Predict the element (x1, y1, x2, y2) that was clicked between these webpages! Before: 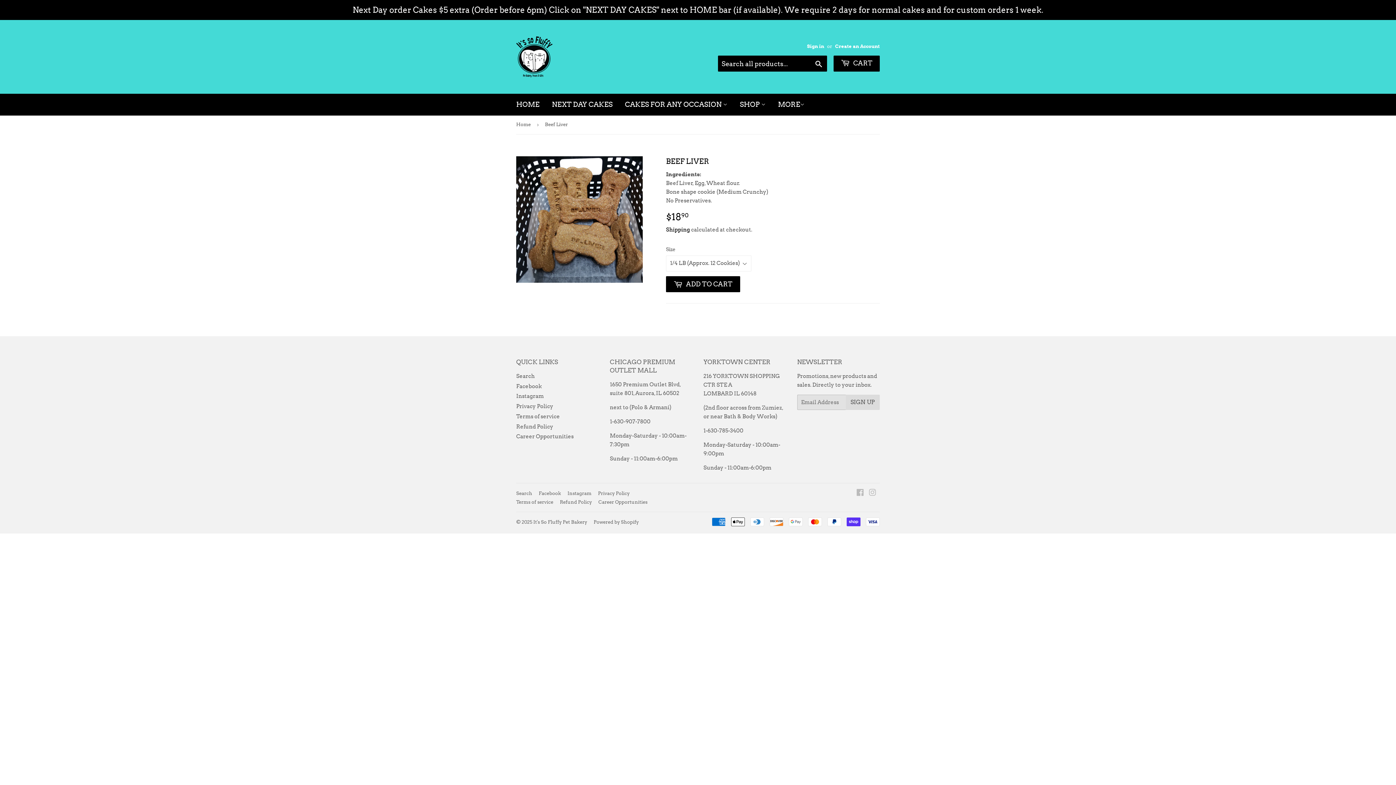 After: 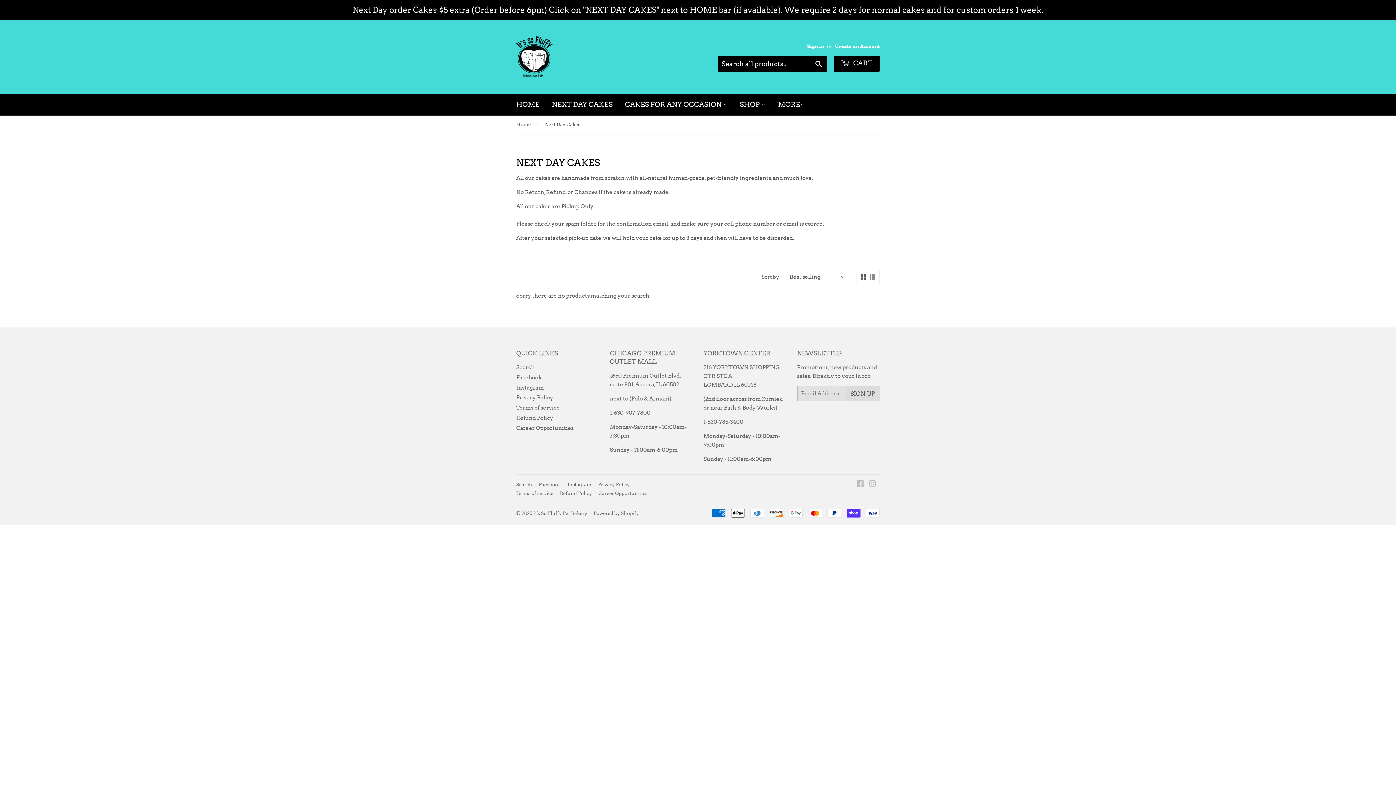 Action: bbox: (546, 93, 618, 115) label: NEXT DAY CAKES